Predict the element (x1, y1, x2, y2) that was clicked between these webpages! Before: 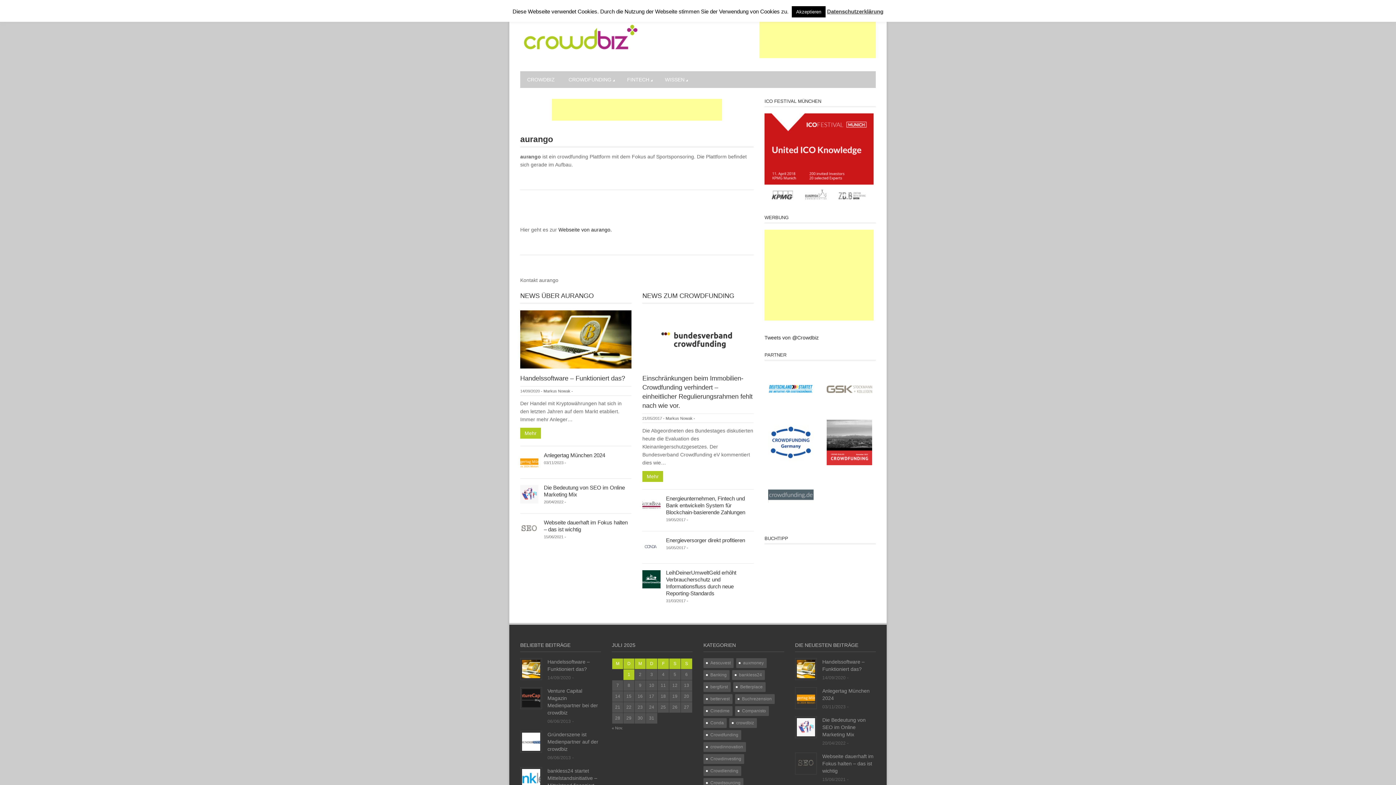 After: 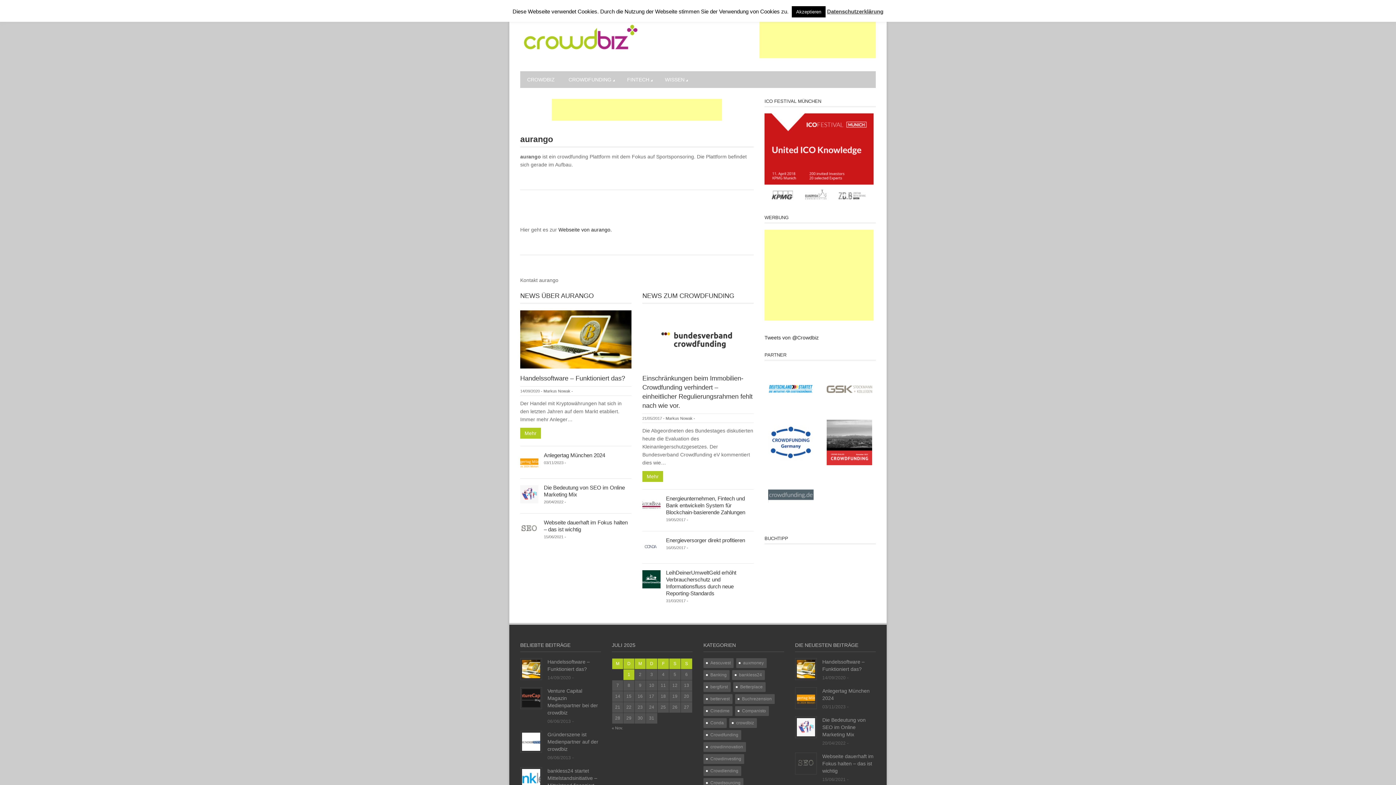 Action: label: Datenschutzerklärung bbox: (827, 8, 883, 14)